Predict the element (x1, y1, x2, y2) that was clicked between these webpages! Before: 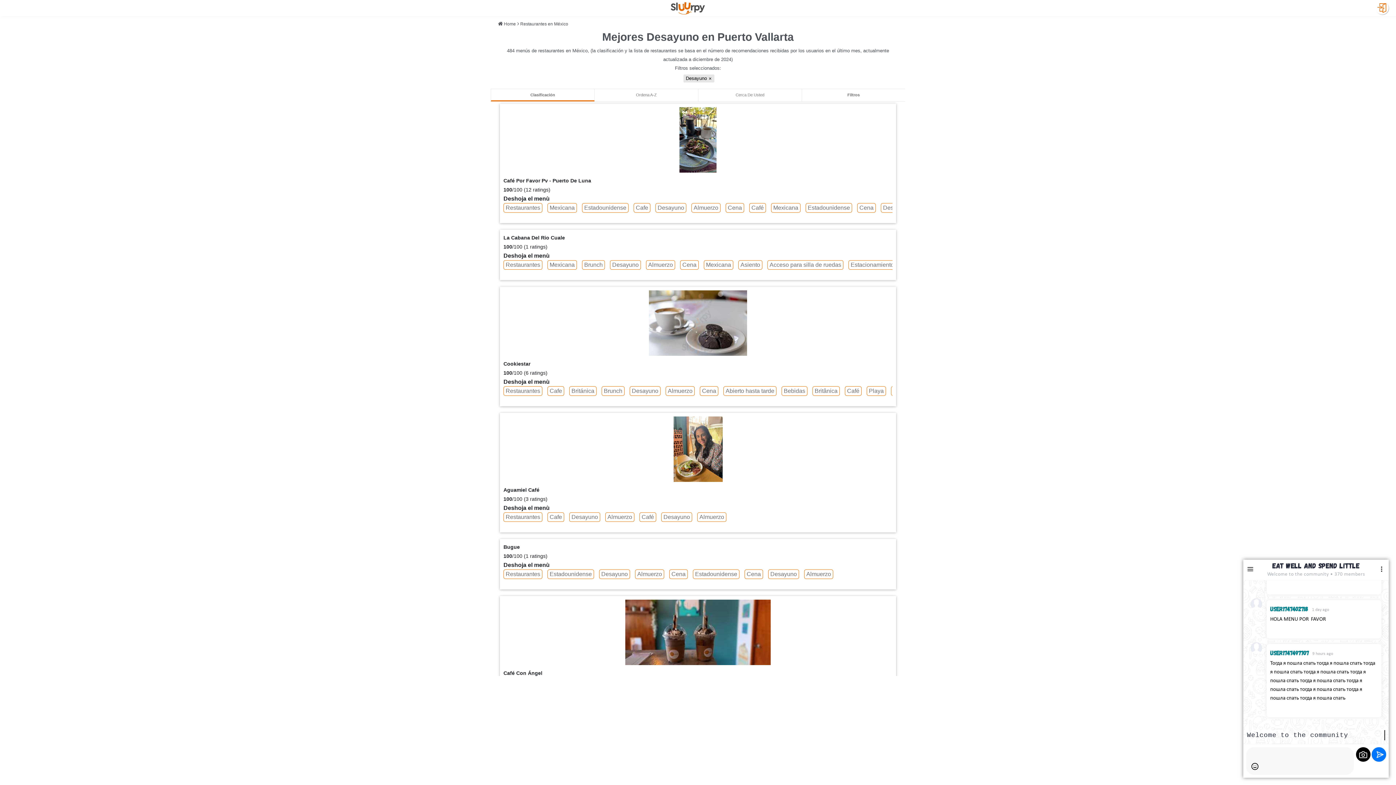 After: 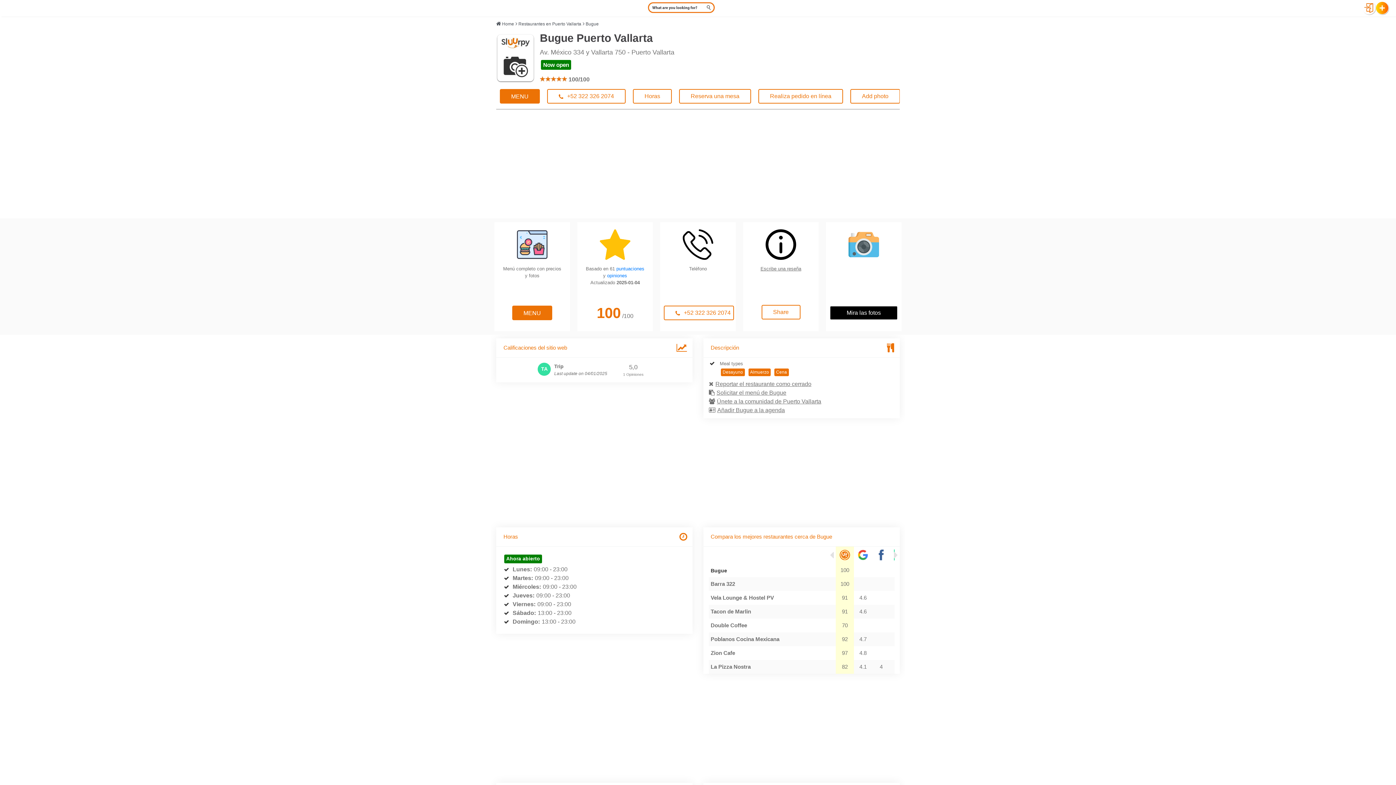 Action: label: Deshoja el menù bbox: (503, 562, 549, 568)